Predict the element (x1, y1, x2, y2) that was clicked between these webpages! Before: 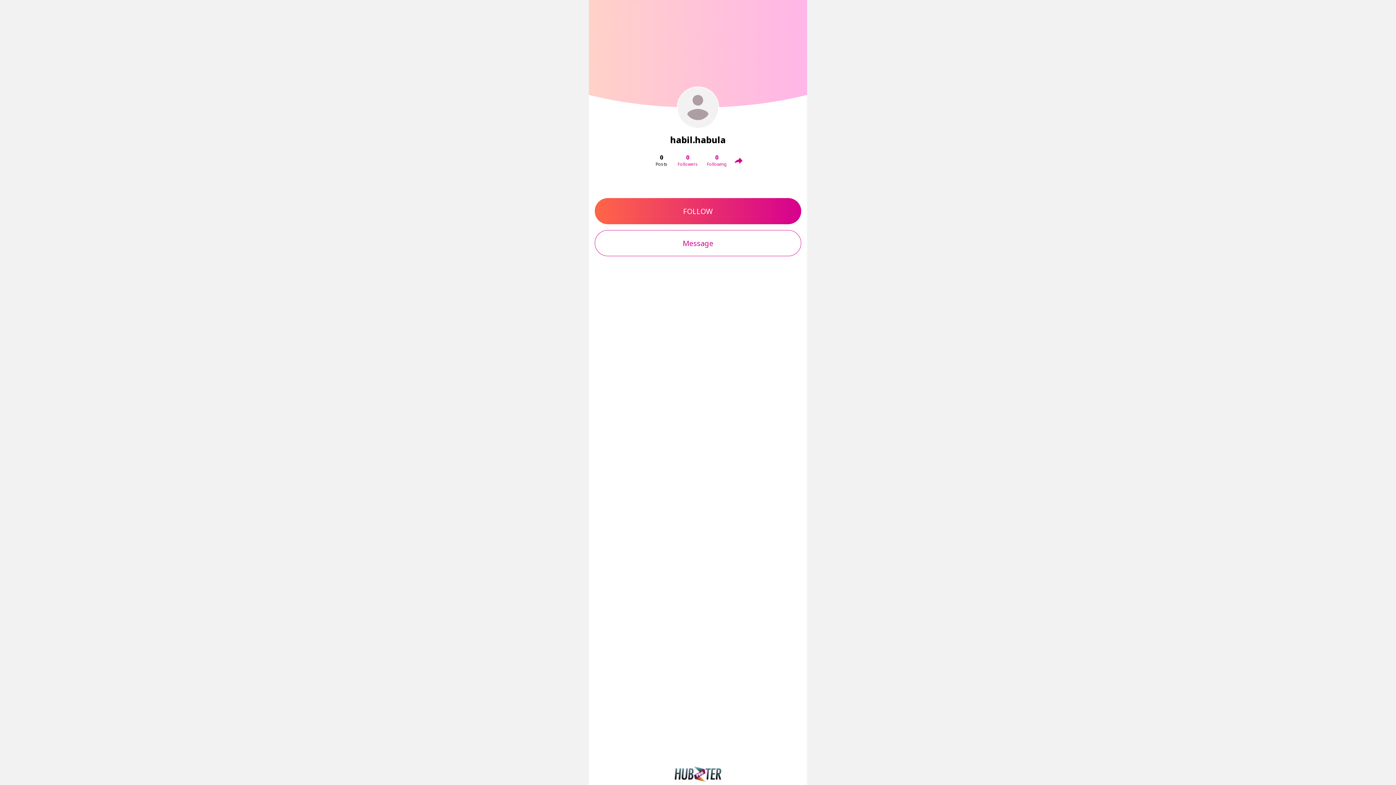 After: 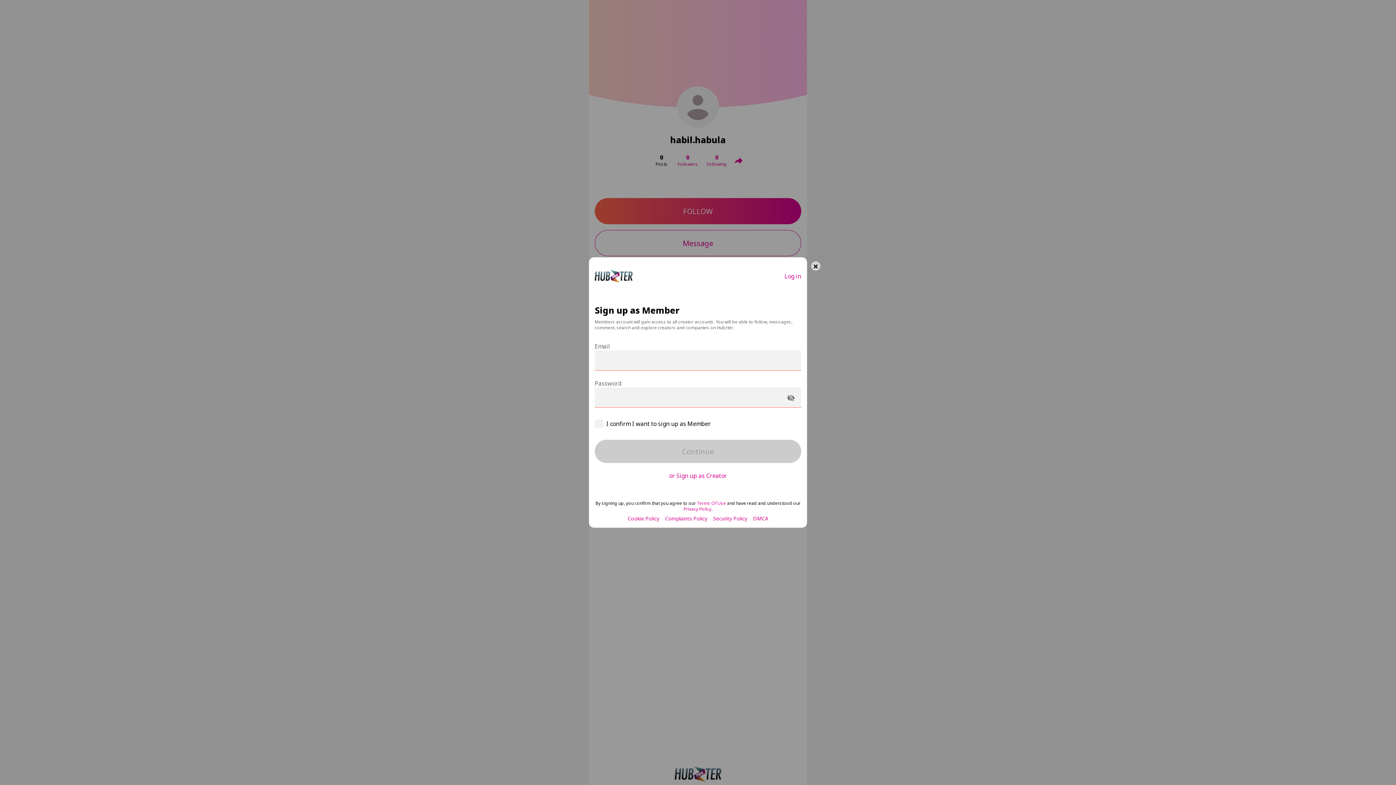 Action: label: FOLLOW bbox: (594, 198, 801, 224)